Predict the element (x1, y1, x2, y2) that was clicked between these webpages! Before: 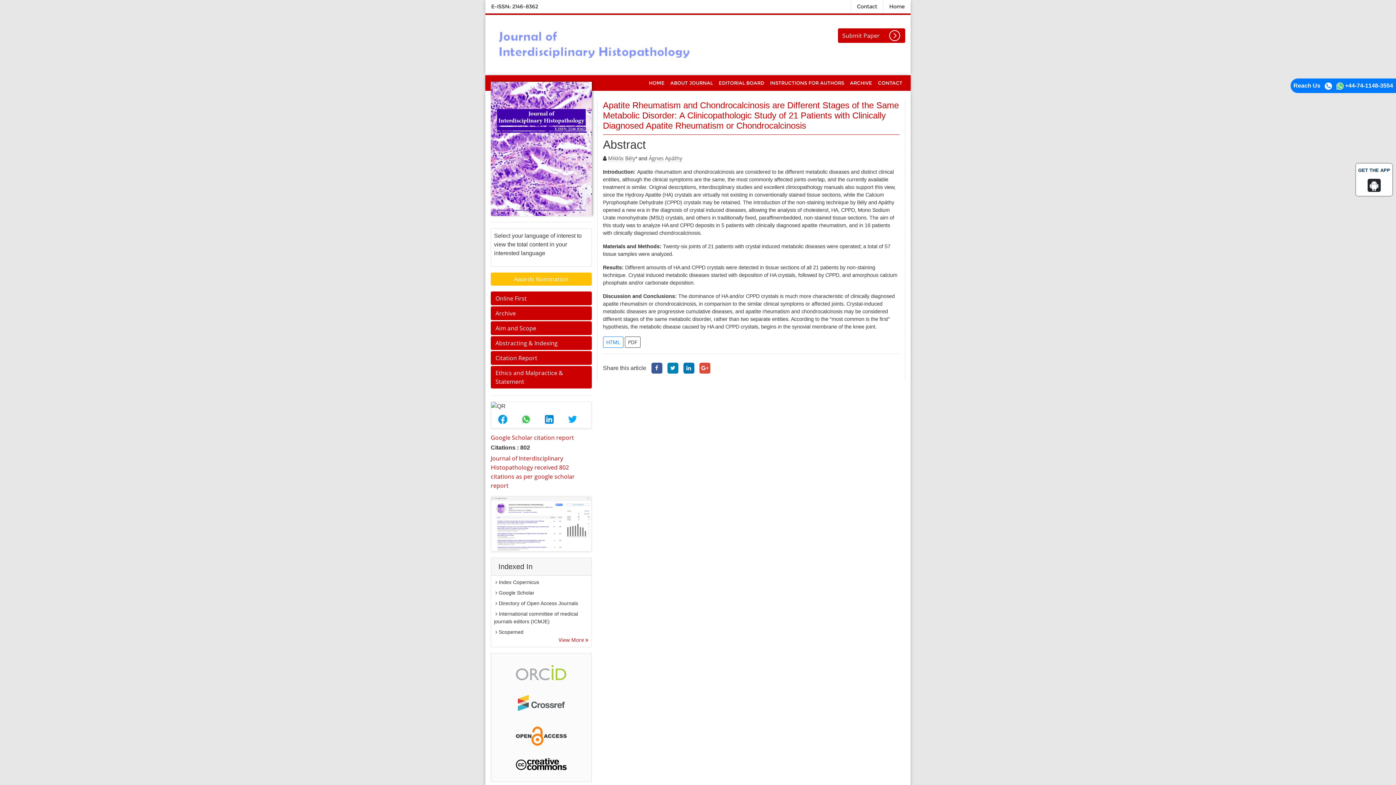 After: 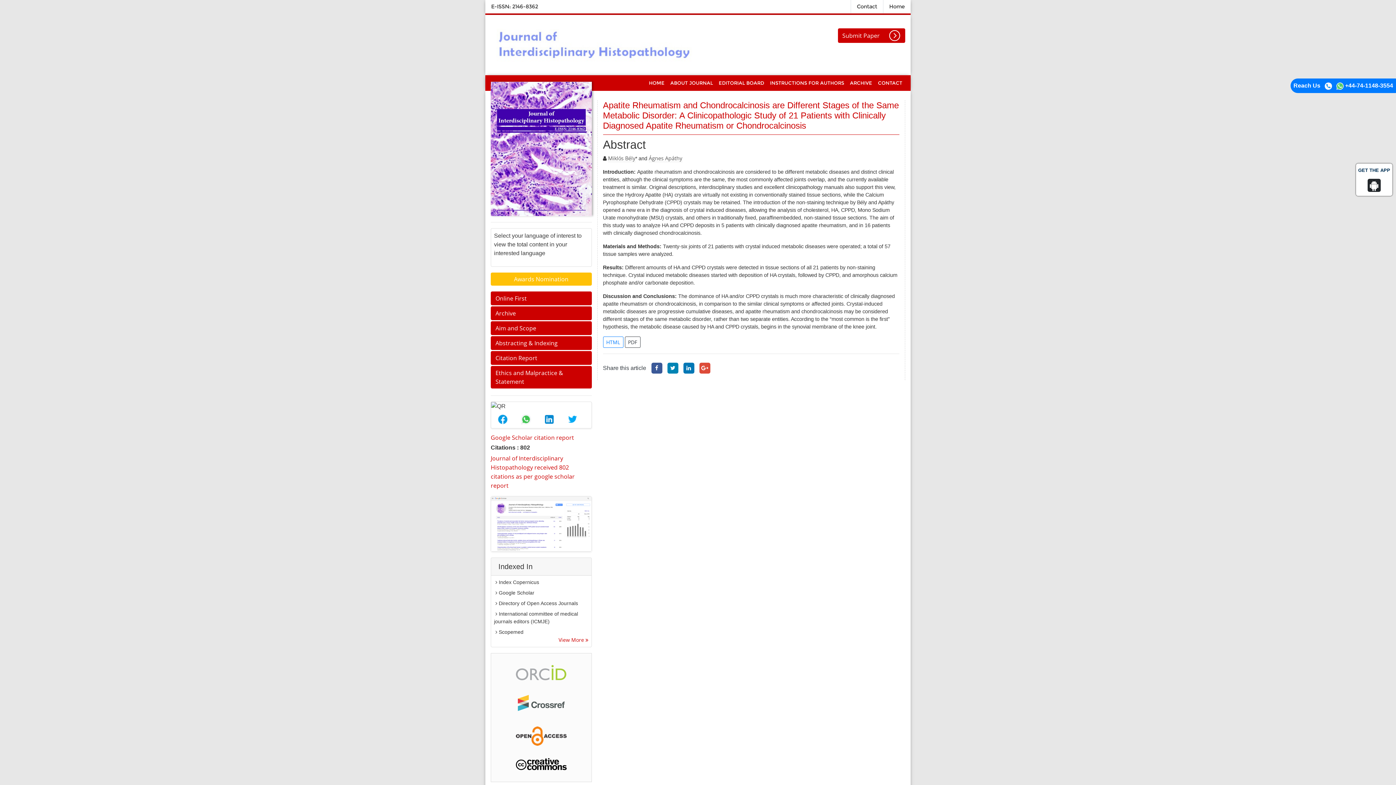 Action: bbox: (485, 0, 544, 13) label: E-ISSN: 2146-8362